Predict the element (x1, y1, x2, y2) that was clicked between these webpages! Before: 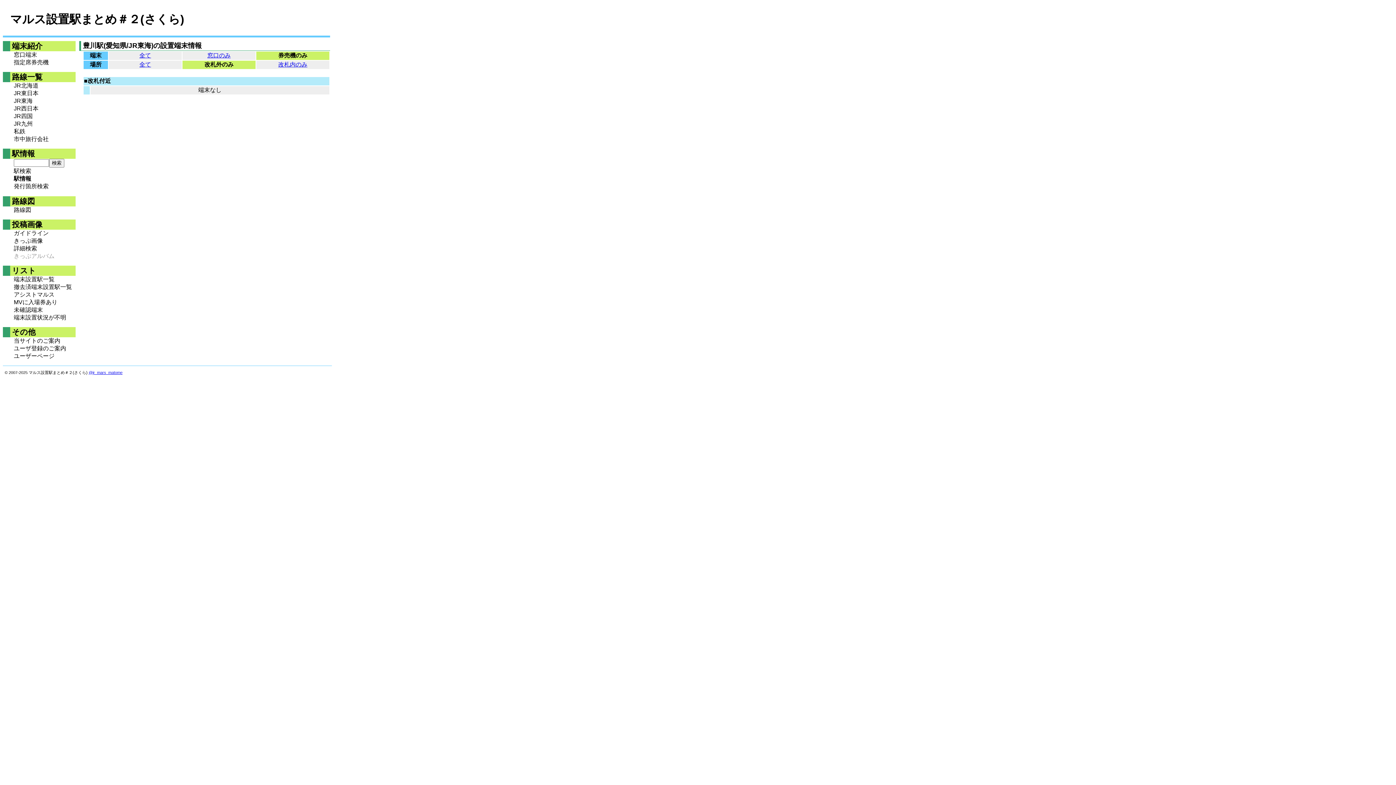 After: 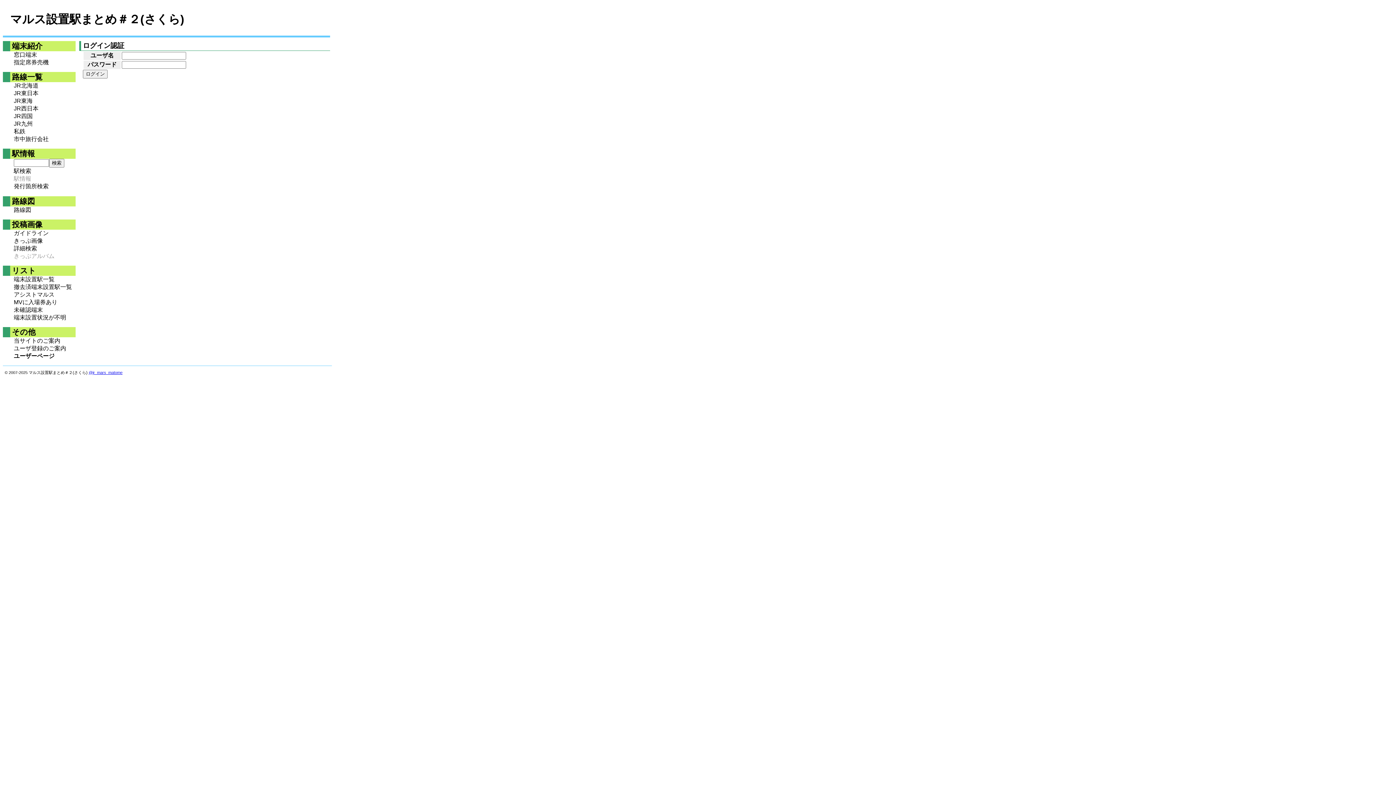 Action: label: ユーザーページ bbox: (13, 352, 75, 360)